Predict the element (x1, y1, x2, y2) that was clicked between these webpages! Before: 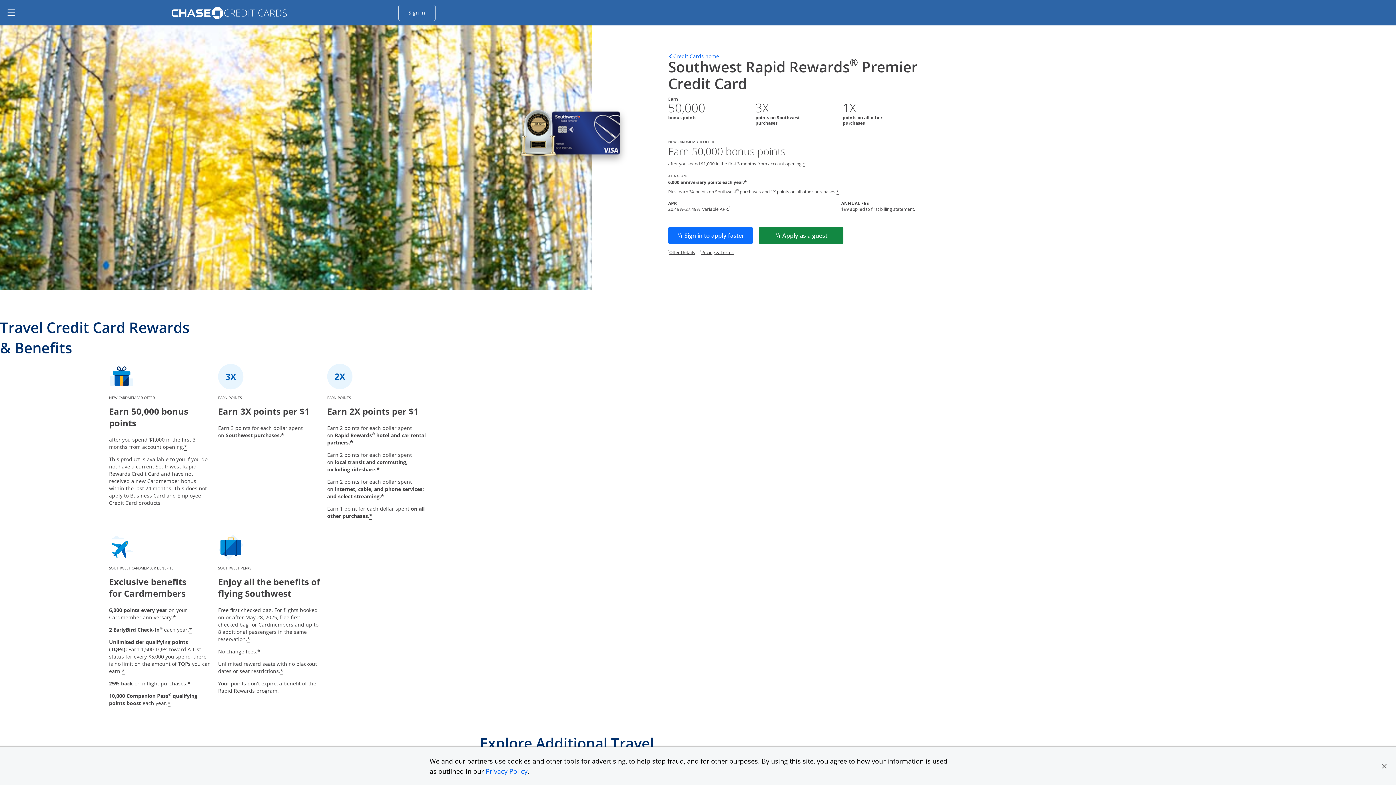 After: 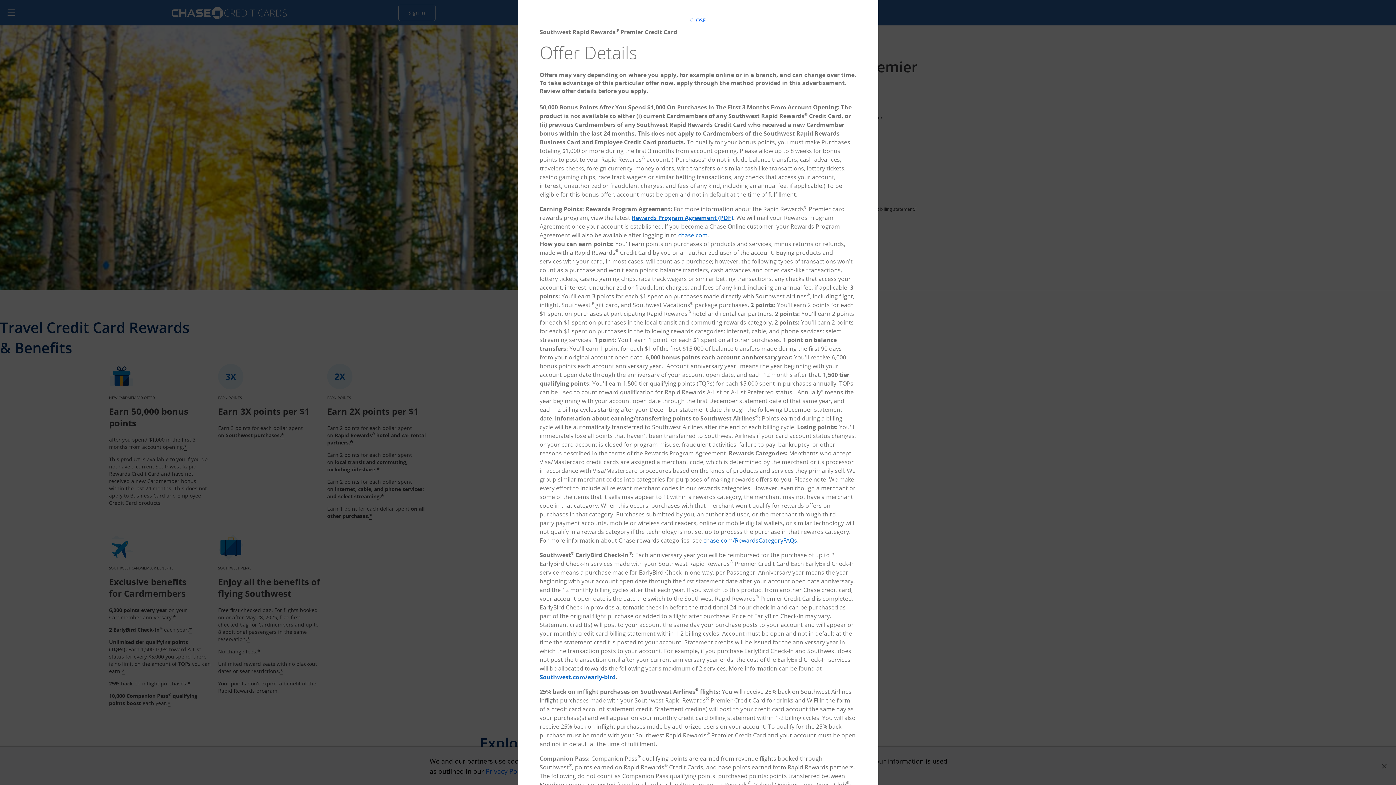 Action: bbox: (173, 614, 176, 622) label: Star Opens offer details overlay